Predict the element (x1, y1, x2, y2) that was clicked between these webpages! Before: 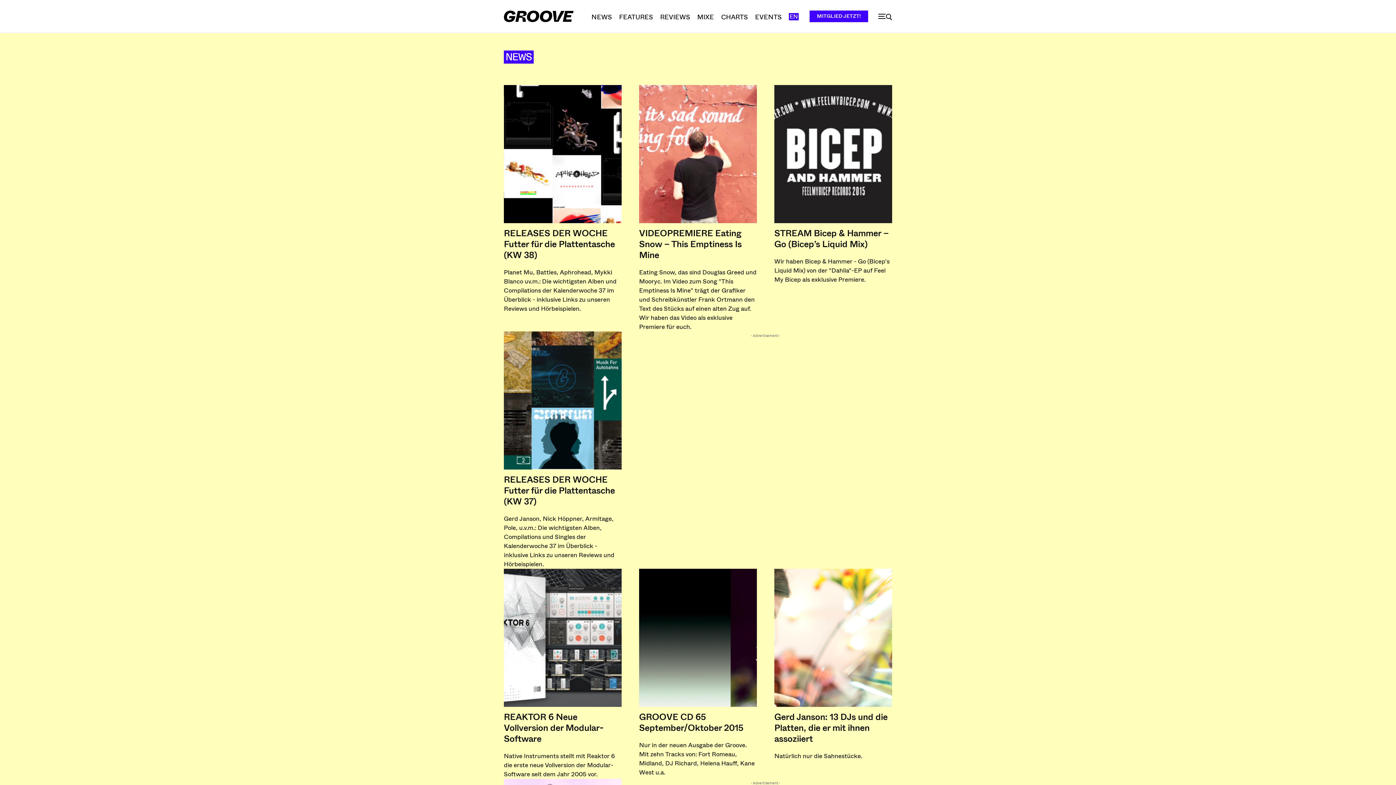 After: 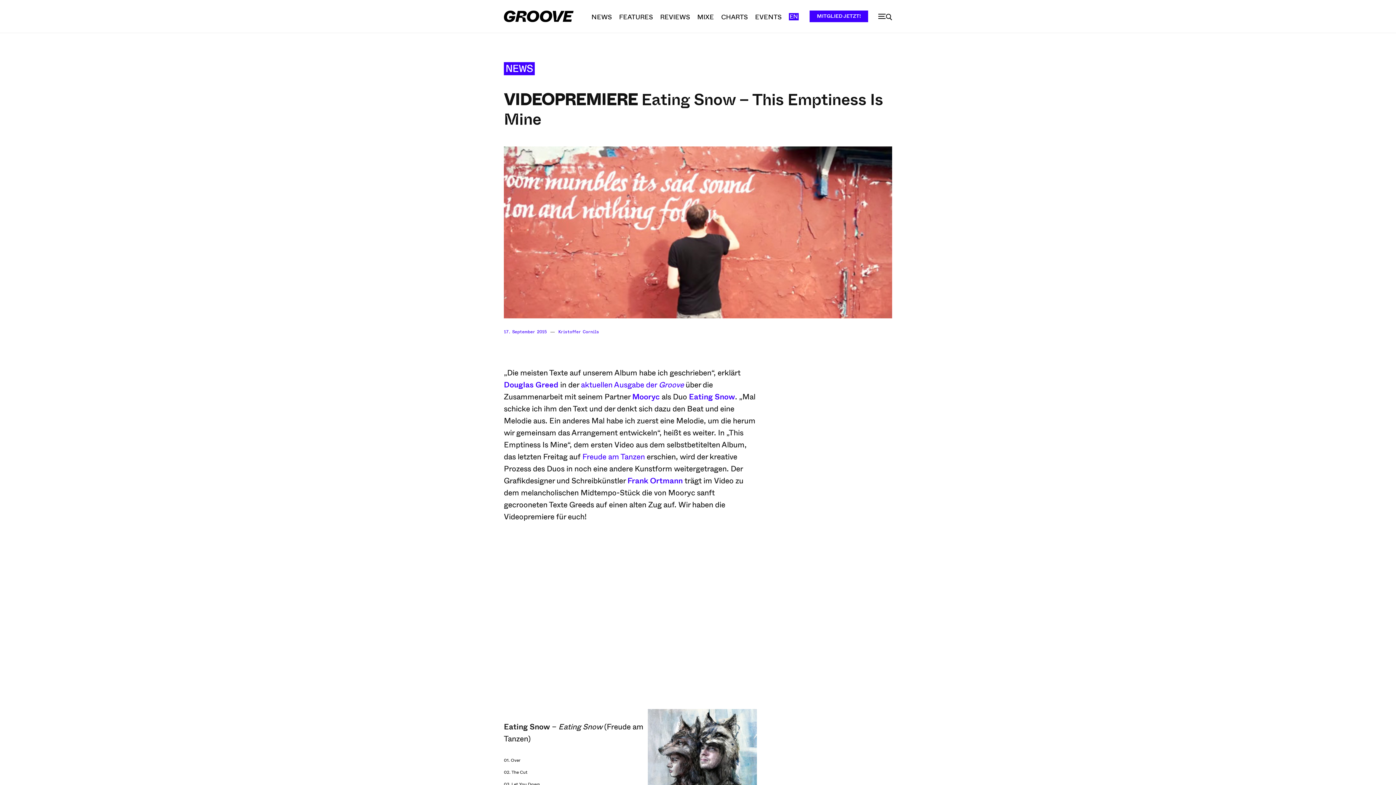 Action: label: VIDEOPREMIERE Eating Snow – This Emptiness Is Mine bbox: (639, 227, 741, 261)